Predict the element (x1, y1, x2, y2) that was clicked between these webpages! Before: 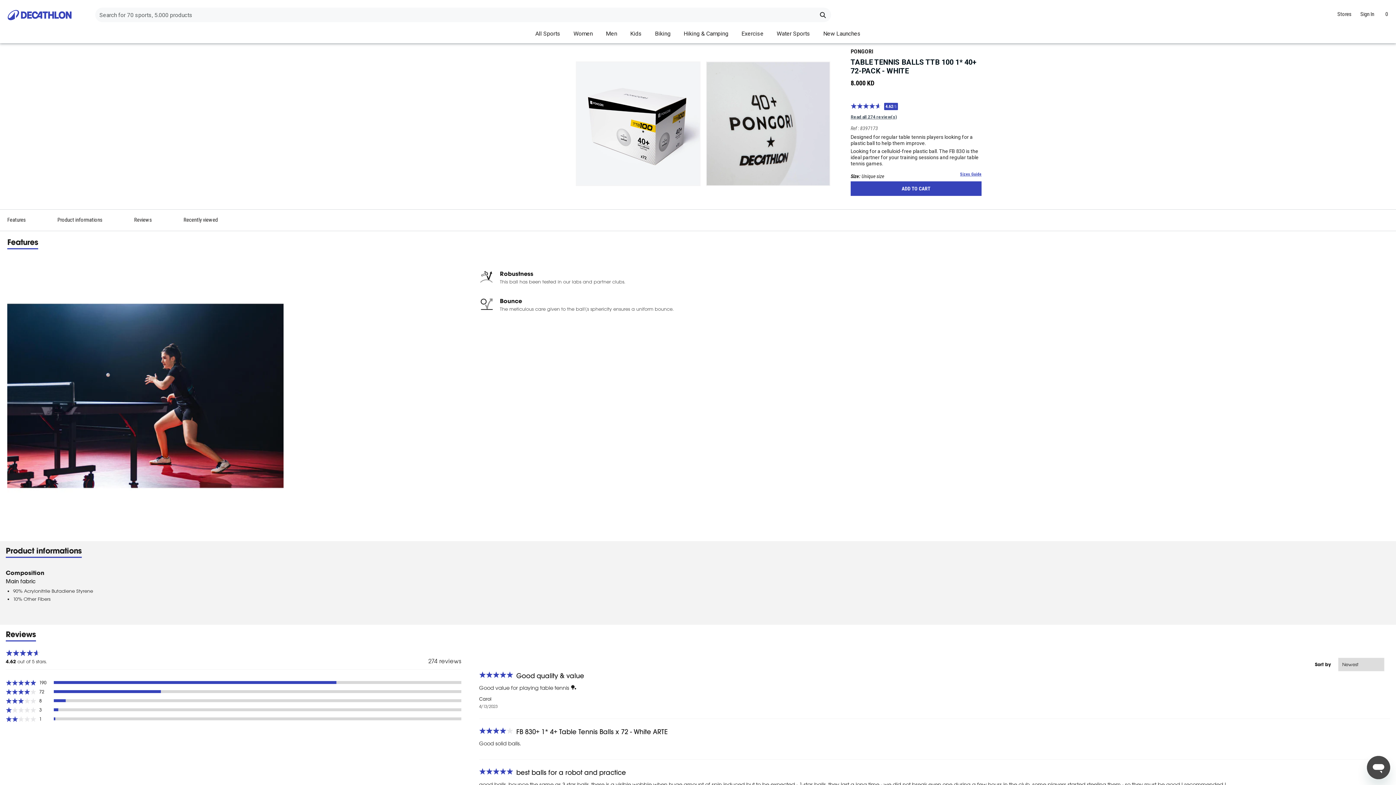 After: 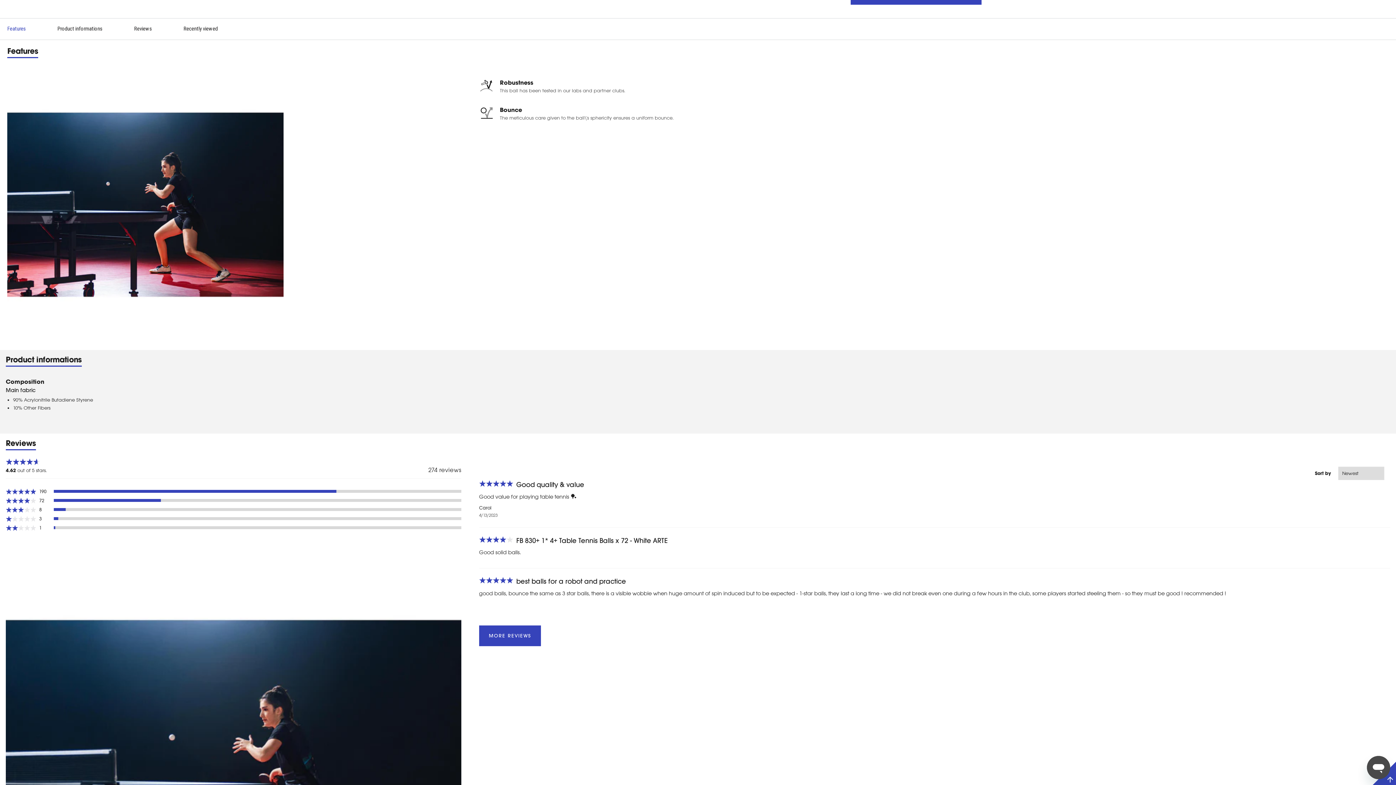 Action: label: Features bbox: (3, 209, 53, 230)